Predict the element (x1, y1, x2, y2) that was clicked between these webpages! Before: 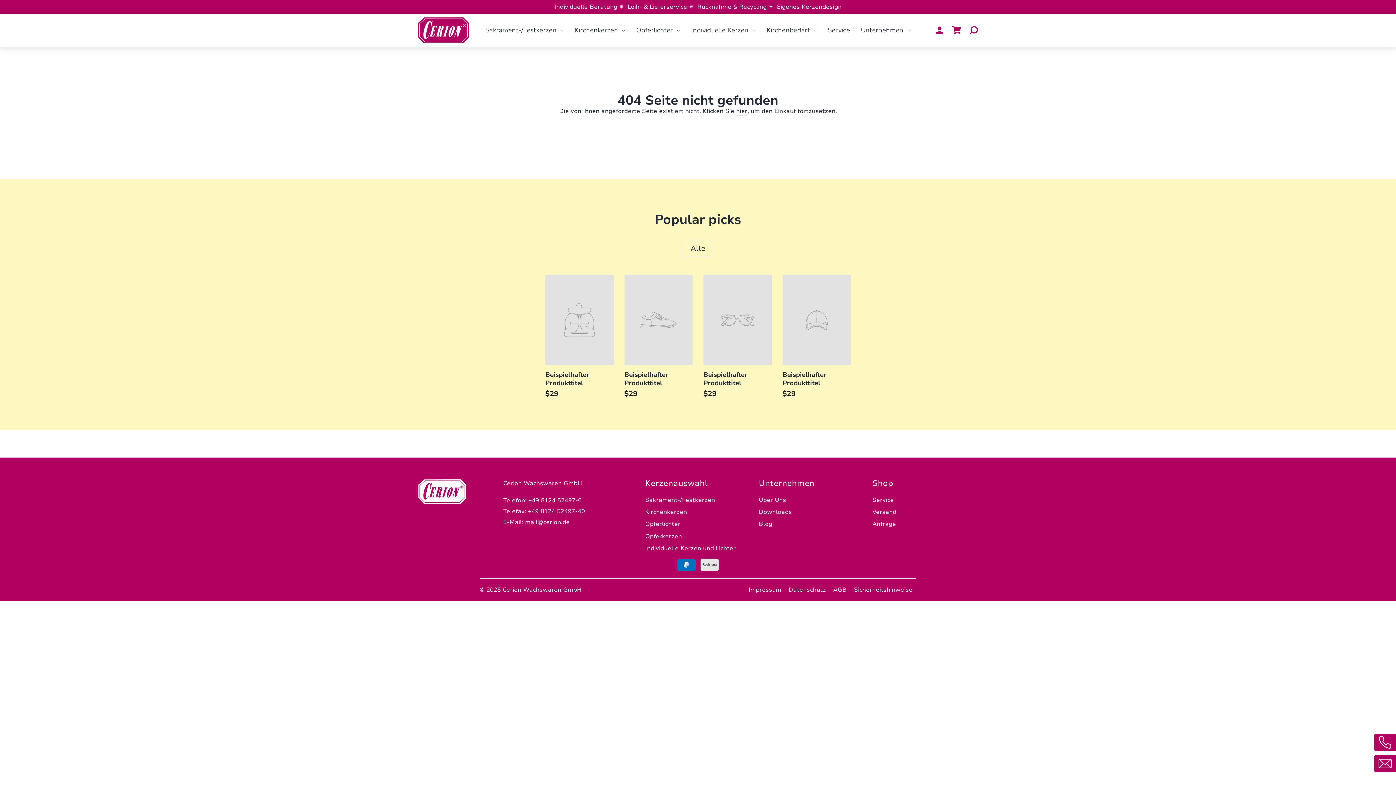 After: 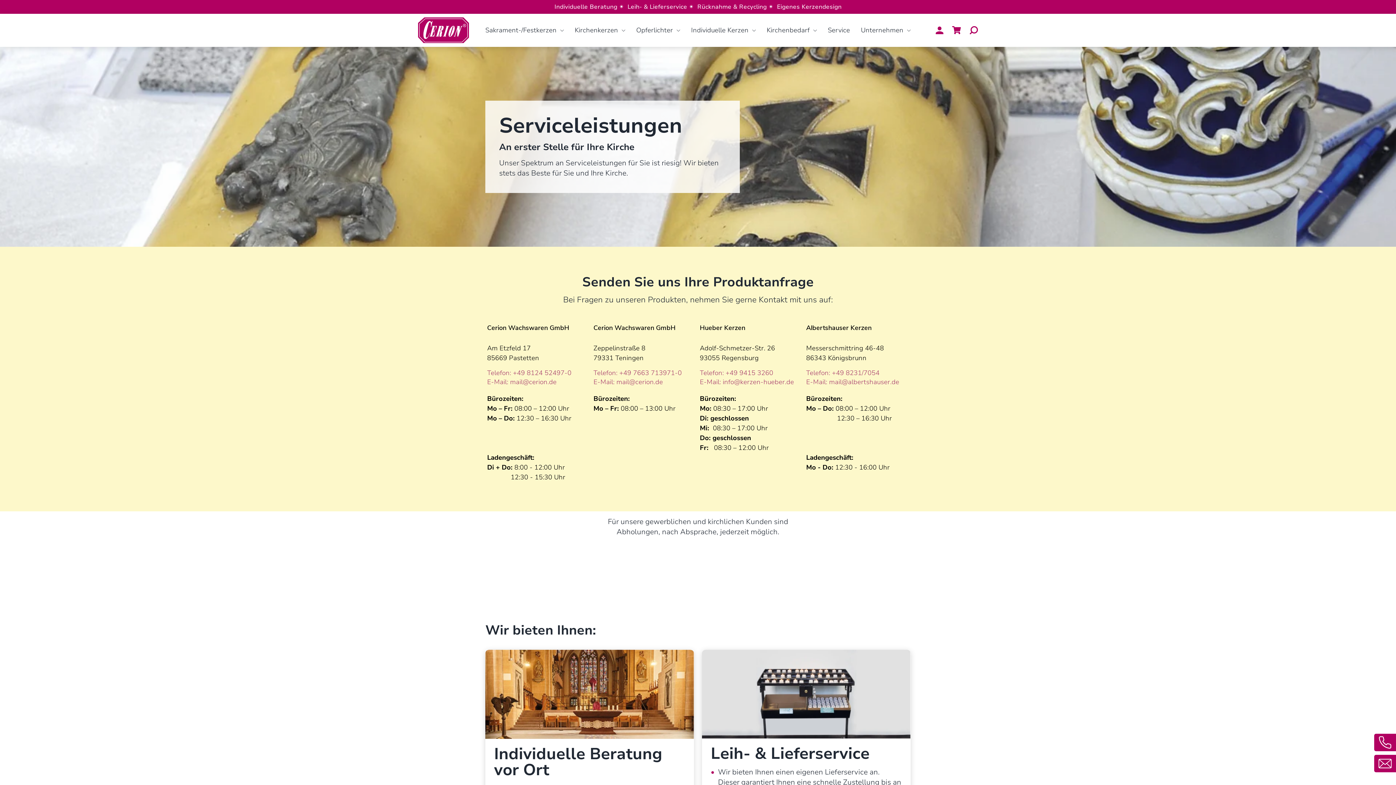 Action: bbox: (872, 494, 894, 505) label: Service